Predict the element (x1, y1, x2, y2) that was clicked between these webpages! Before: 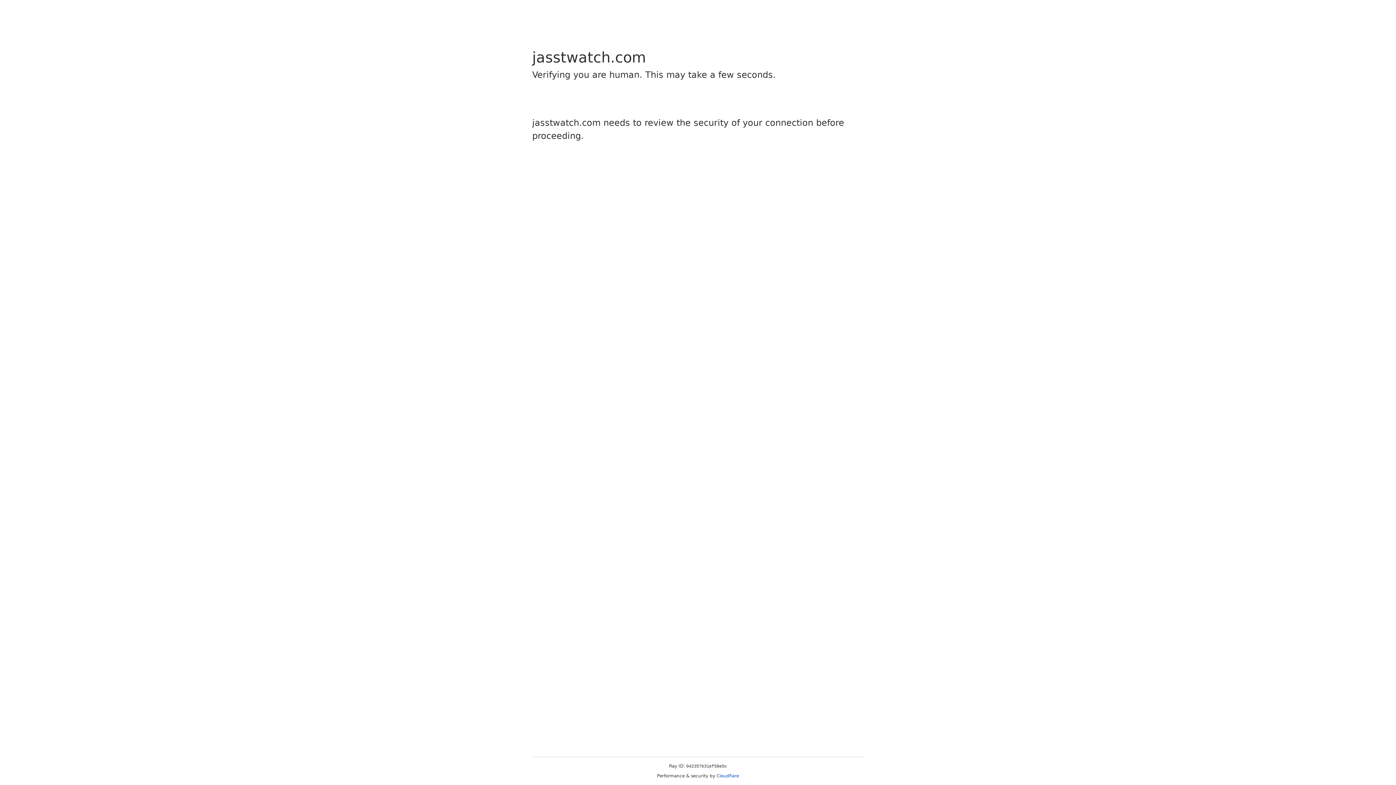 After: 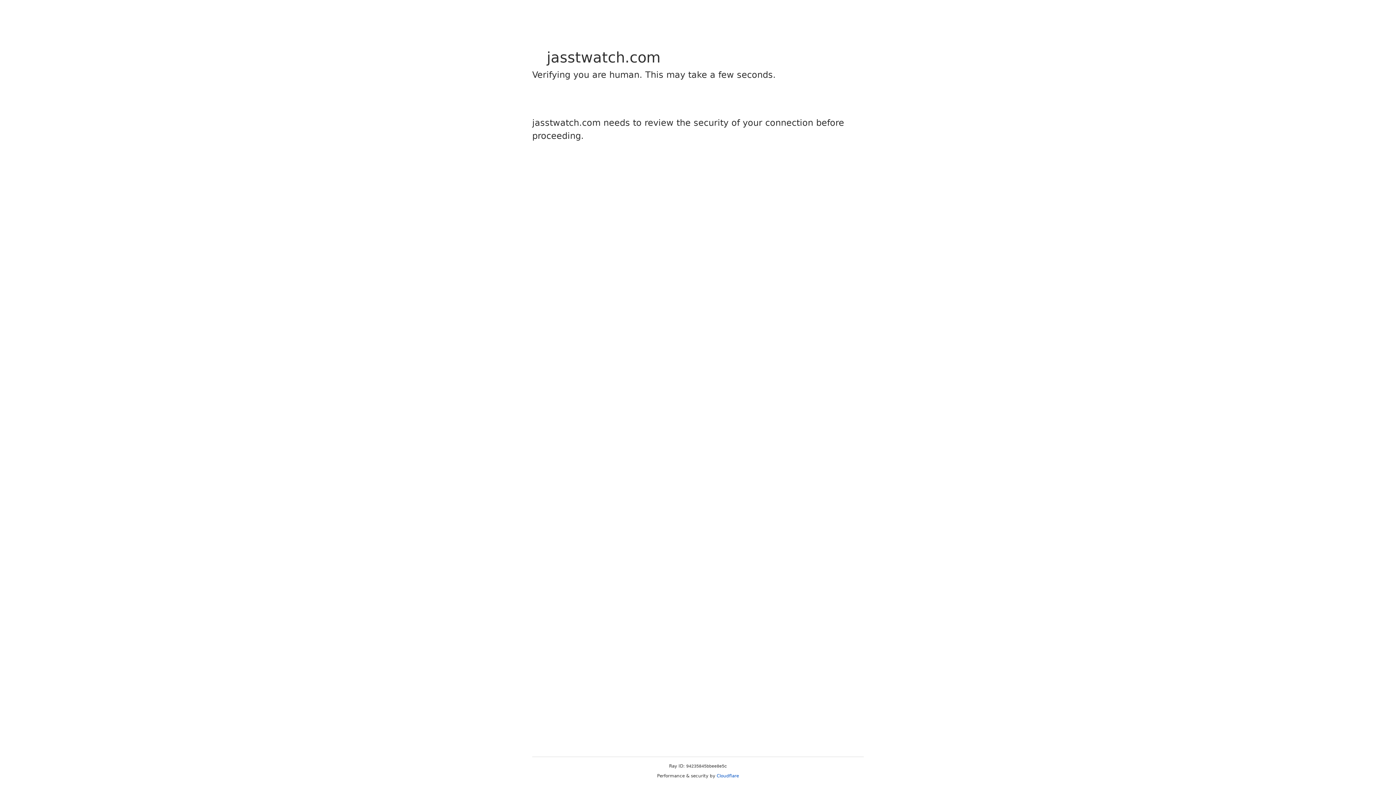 Action: label: Cloudflare bbox: (716, 773, 739, 778)